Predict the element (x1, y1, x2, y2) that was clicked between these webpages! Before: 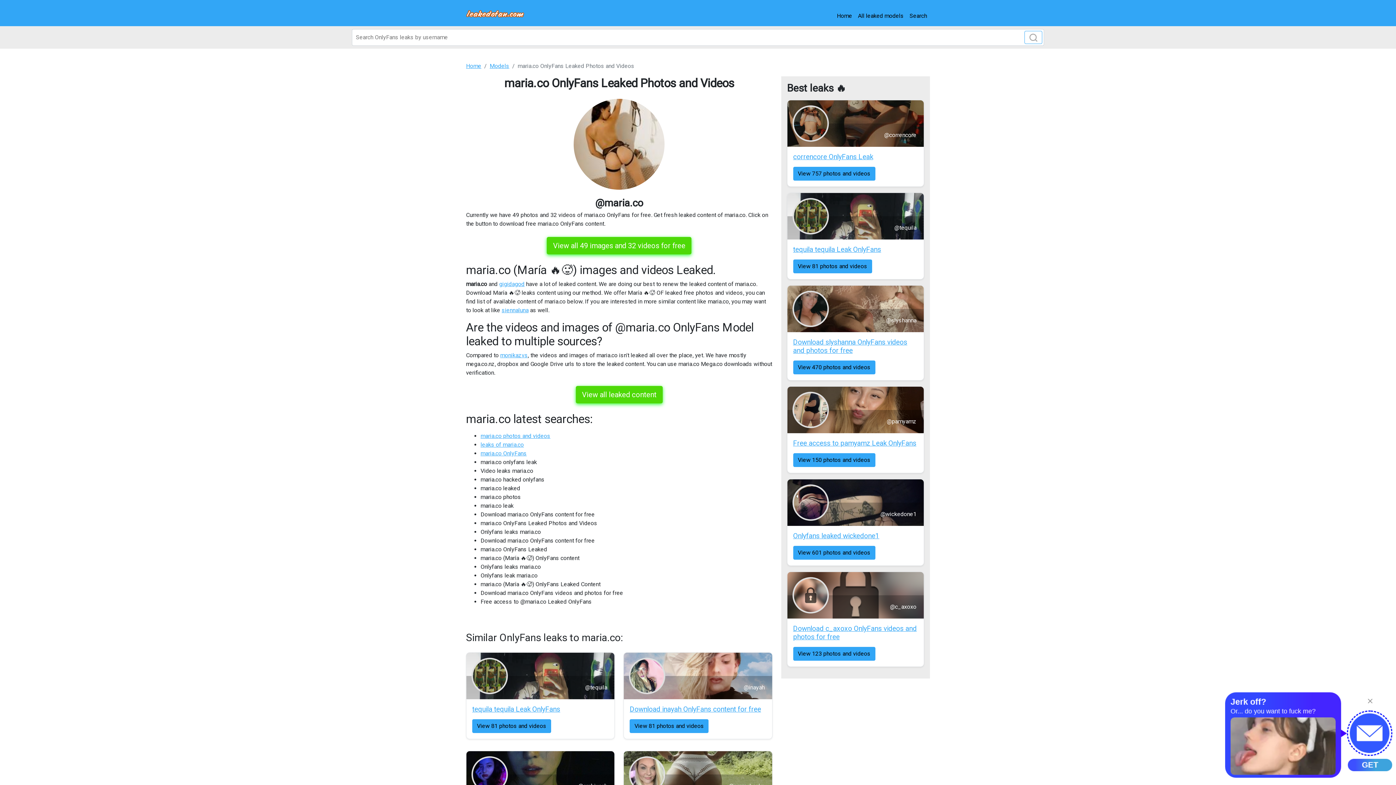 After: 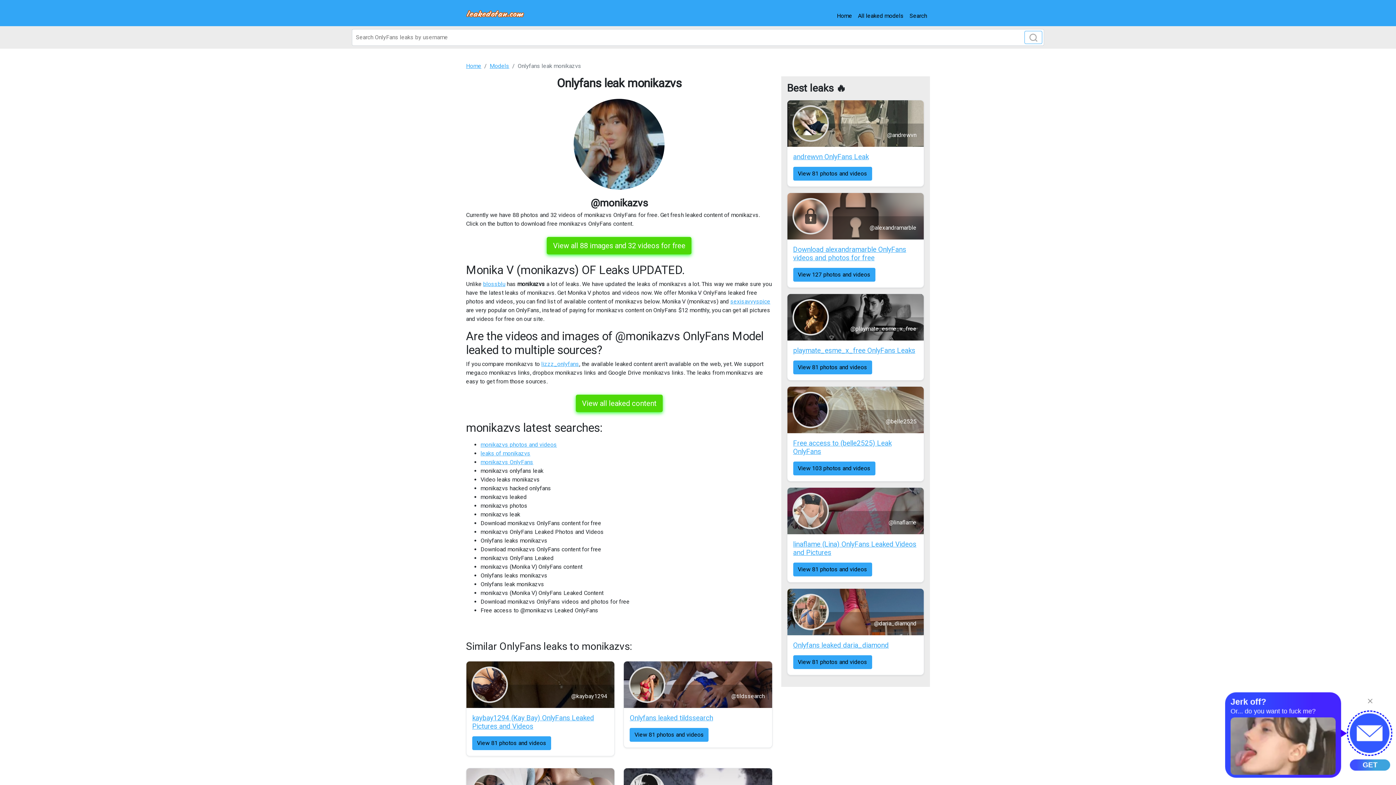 Action: bbox: (500, 352, 528, 358) label: monikazvs